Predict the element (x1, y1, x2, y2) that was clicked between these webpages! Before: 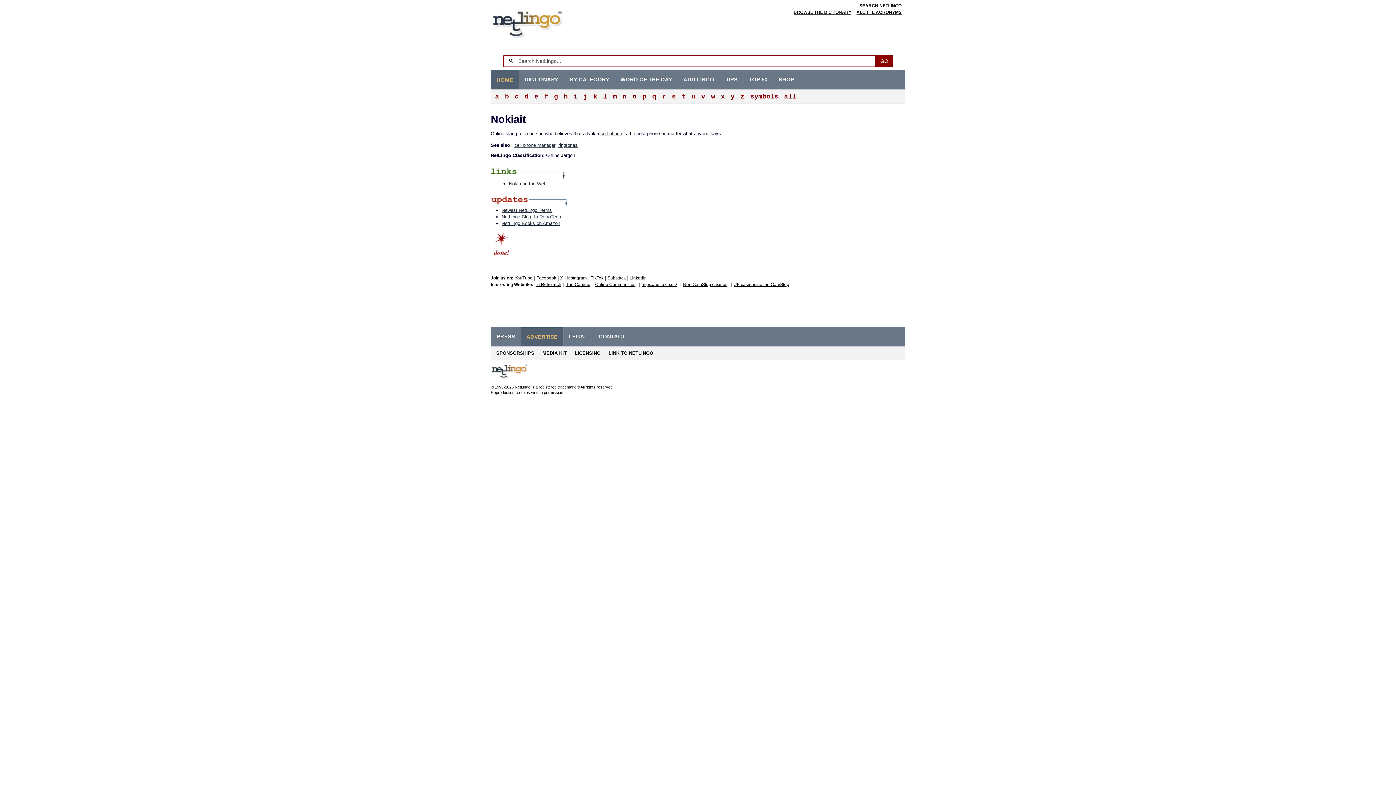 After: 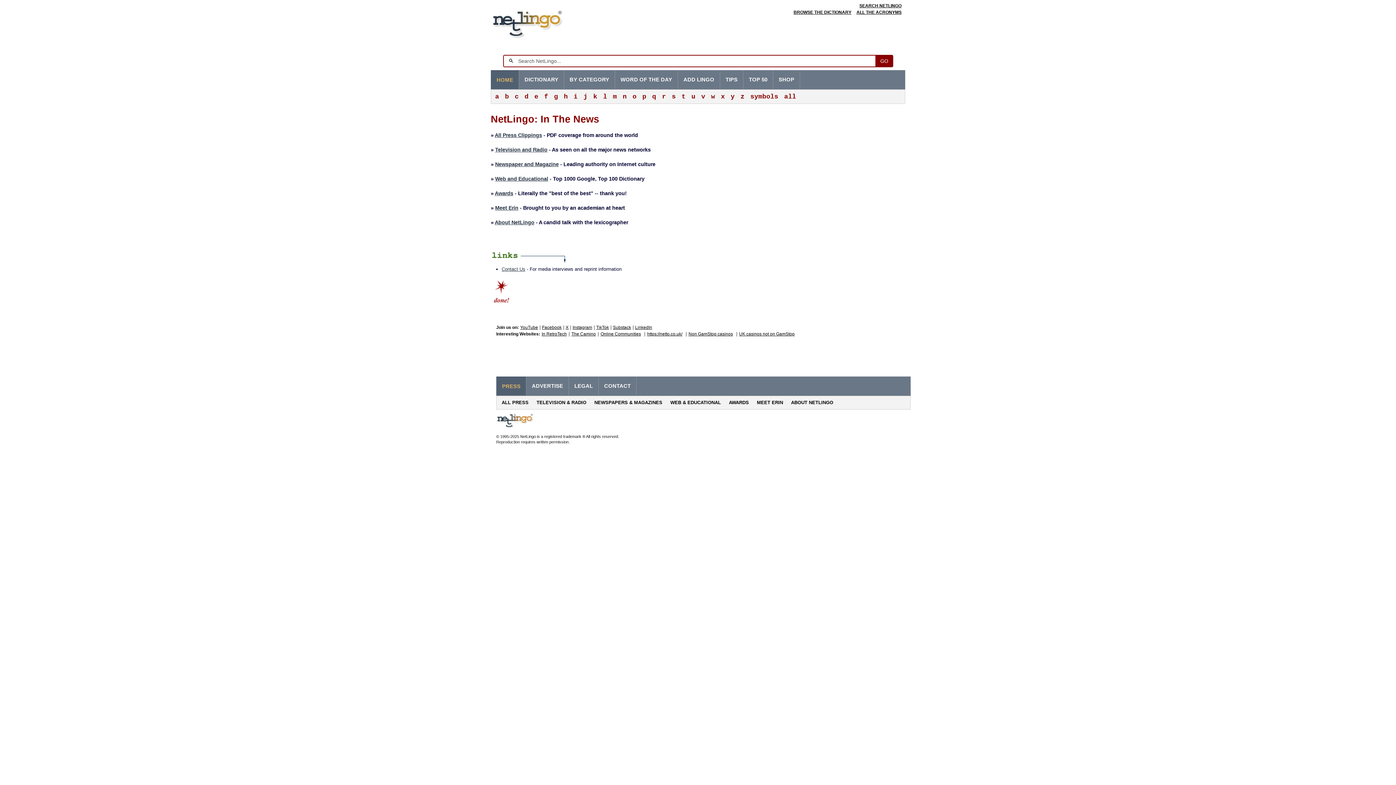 Action: label: PRESS bbox: (491, 327, 520, 345)